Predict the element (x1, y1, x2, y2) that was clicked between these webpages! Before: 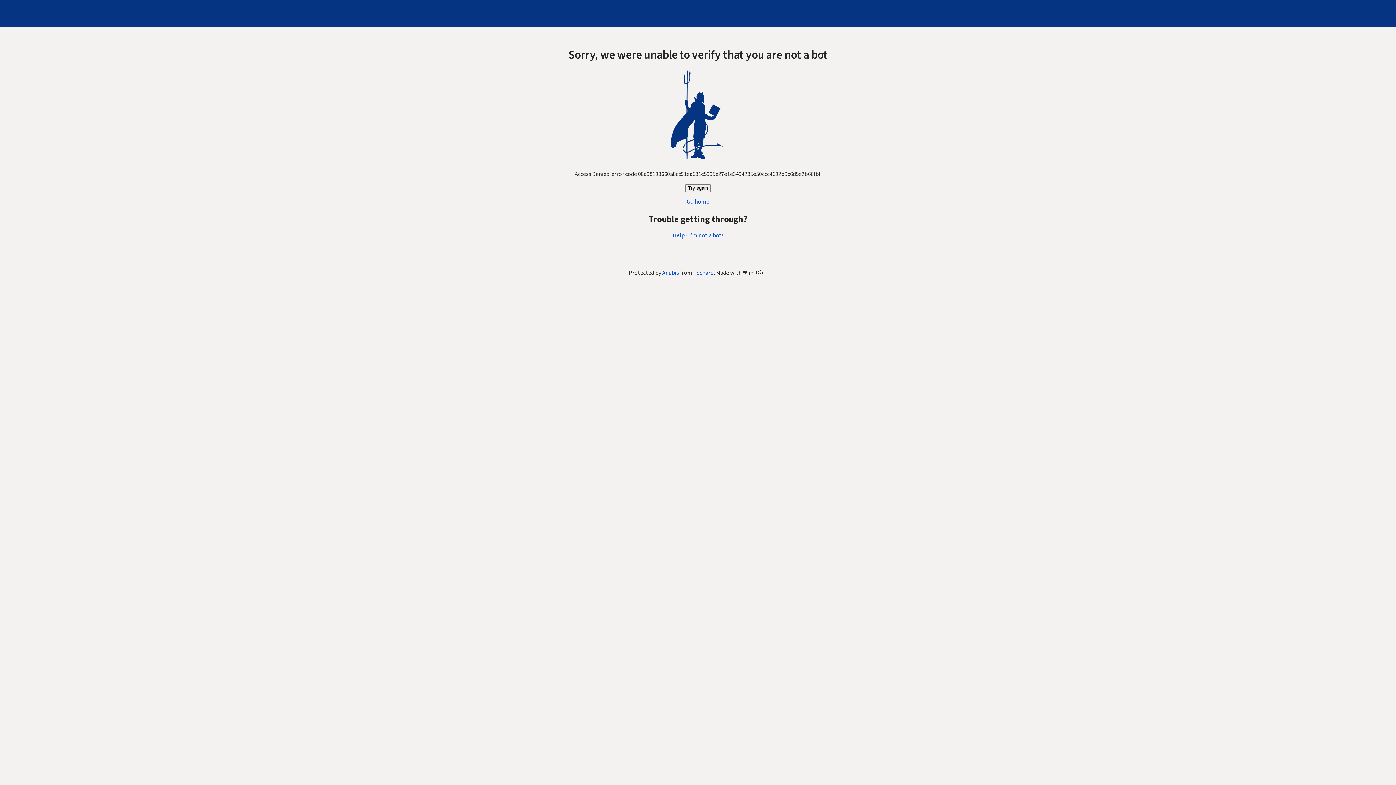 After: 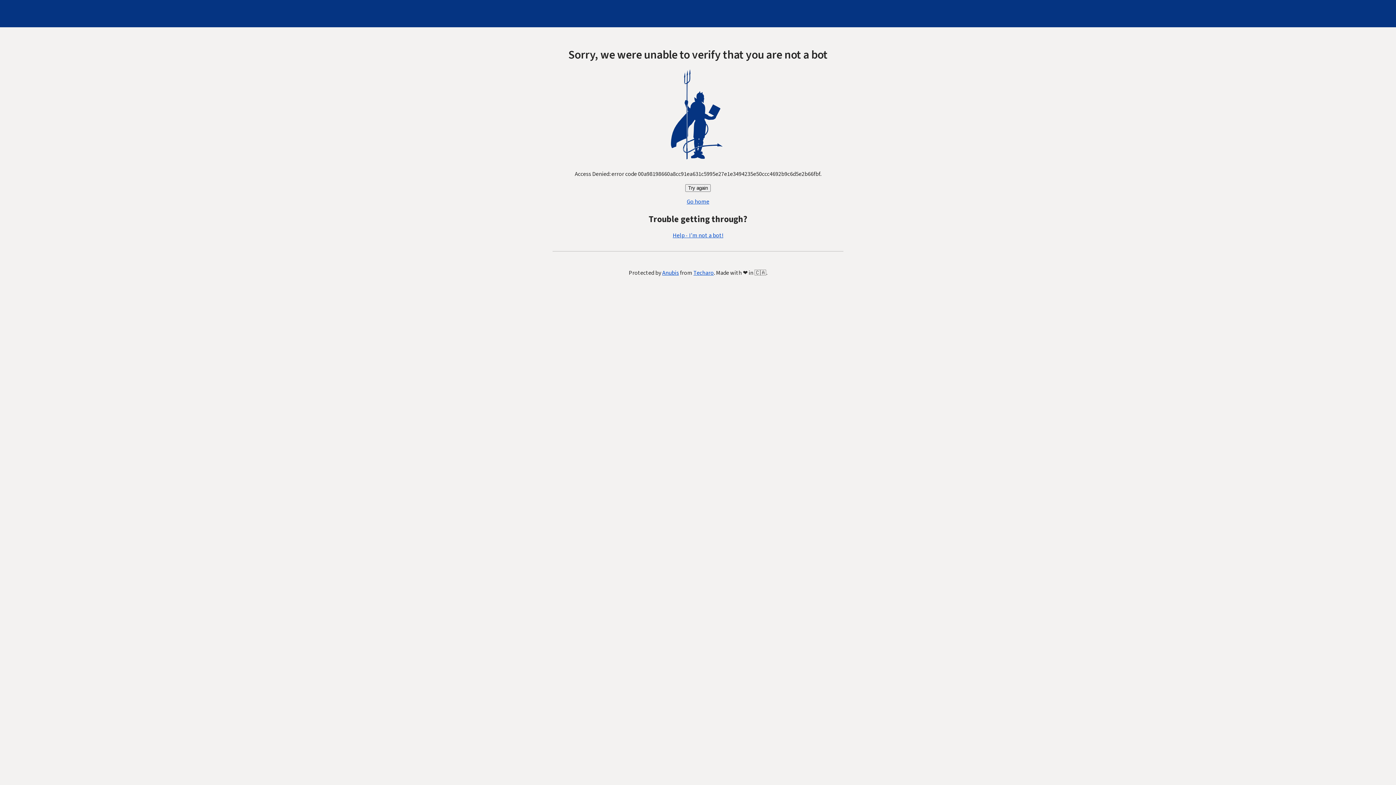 Action: bbox: (685, 184, 710, 192) label: Try again